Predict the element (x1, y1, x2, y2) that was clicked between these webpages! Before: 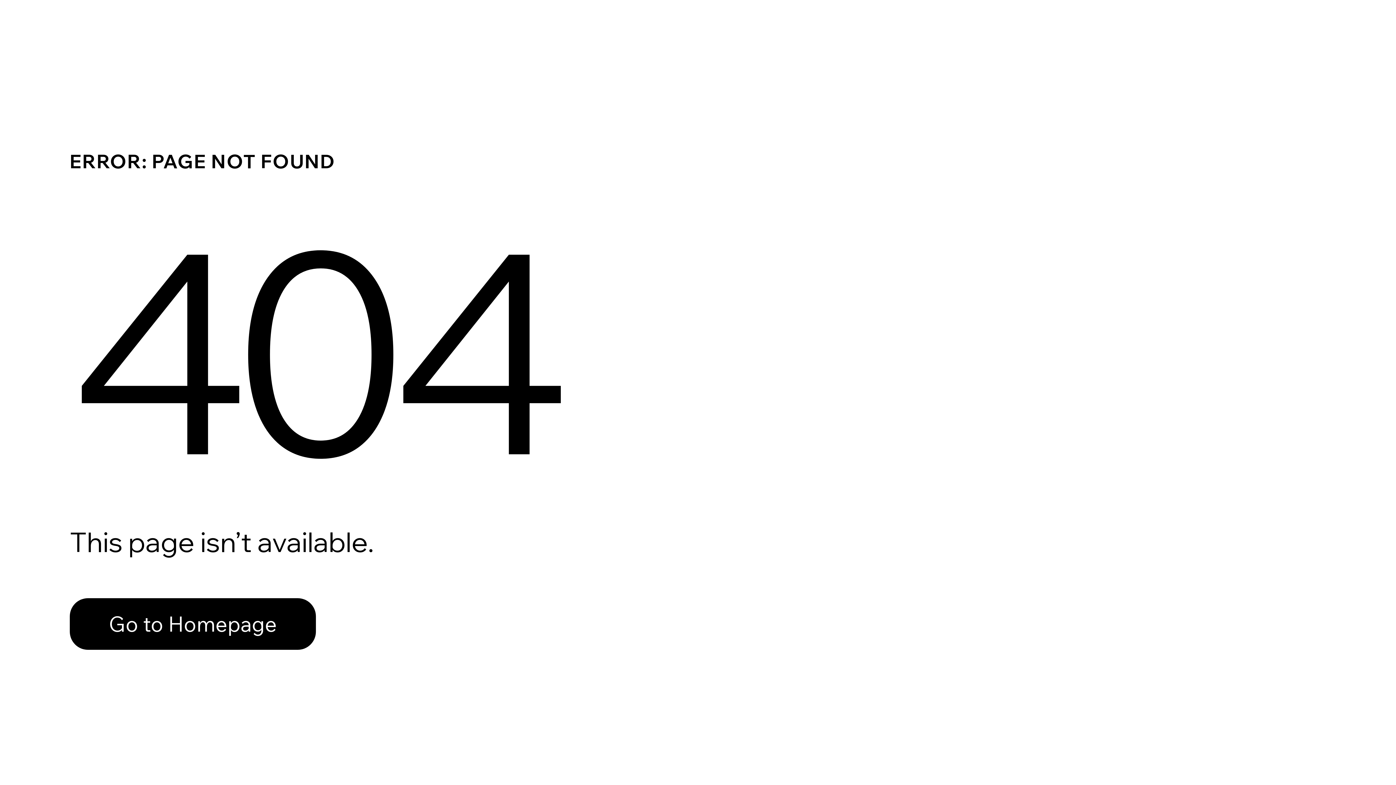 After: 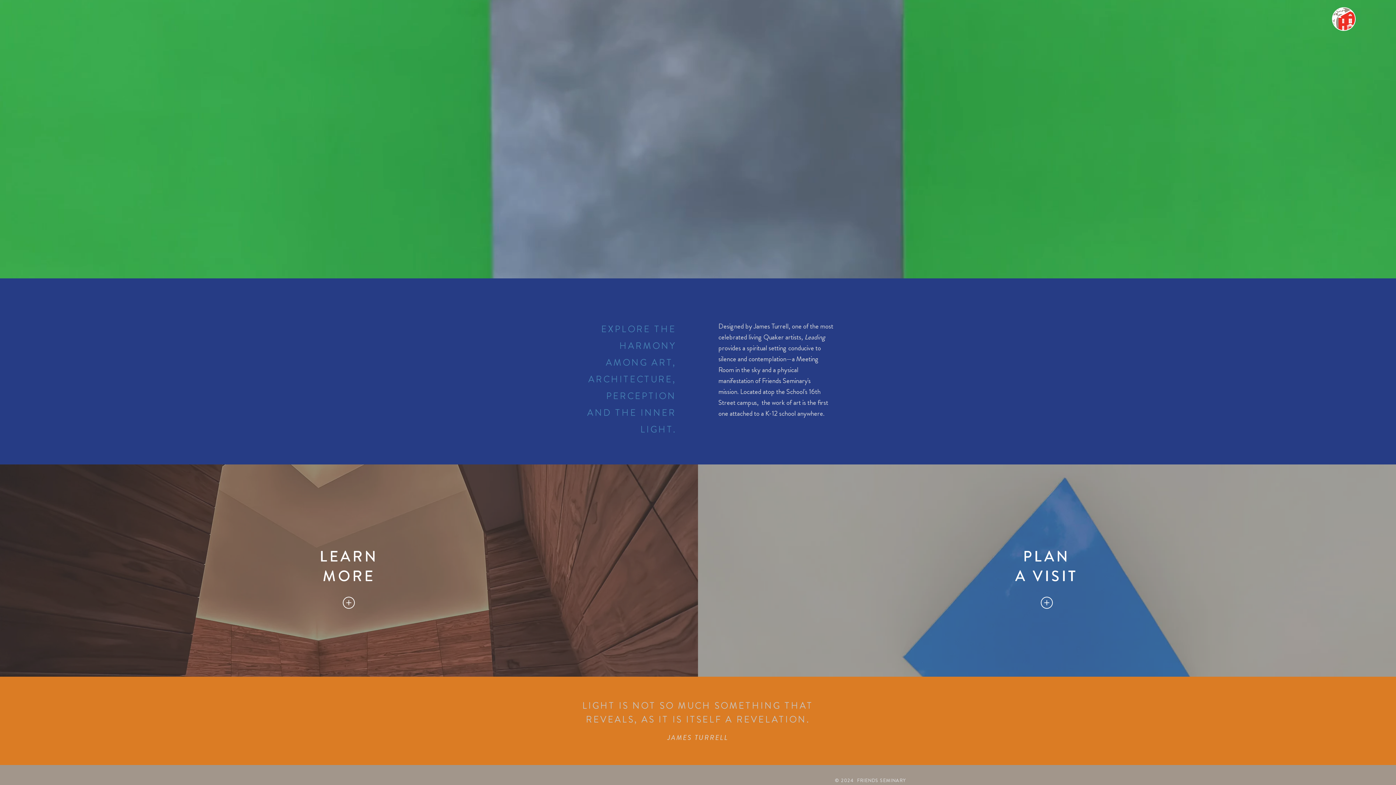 Action: label: Go to Homepage bbox: (69, 582, 768, 659)